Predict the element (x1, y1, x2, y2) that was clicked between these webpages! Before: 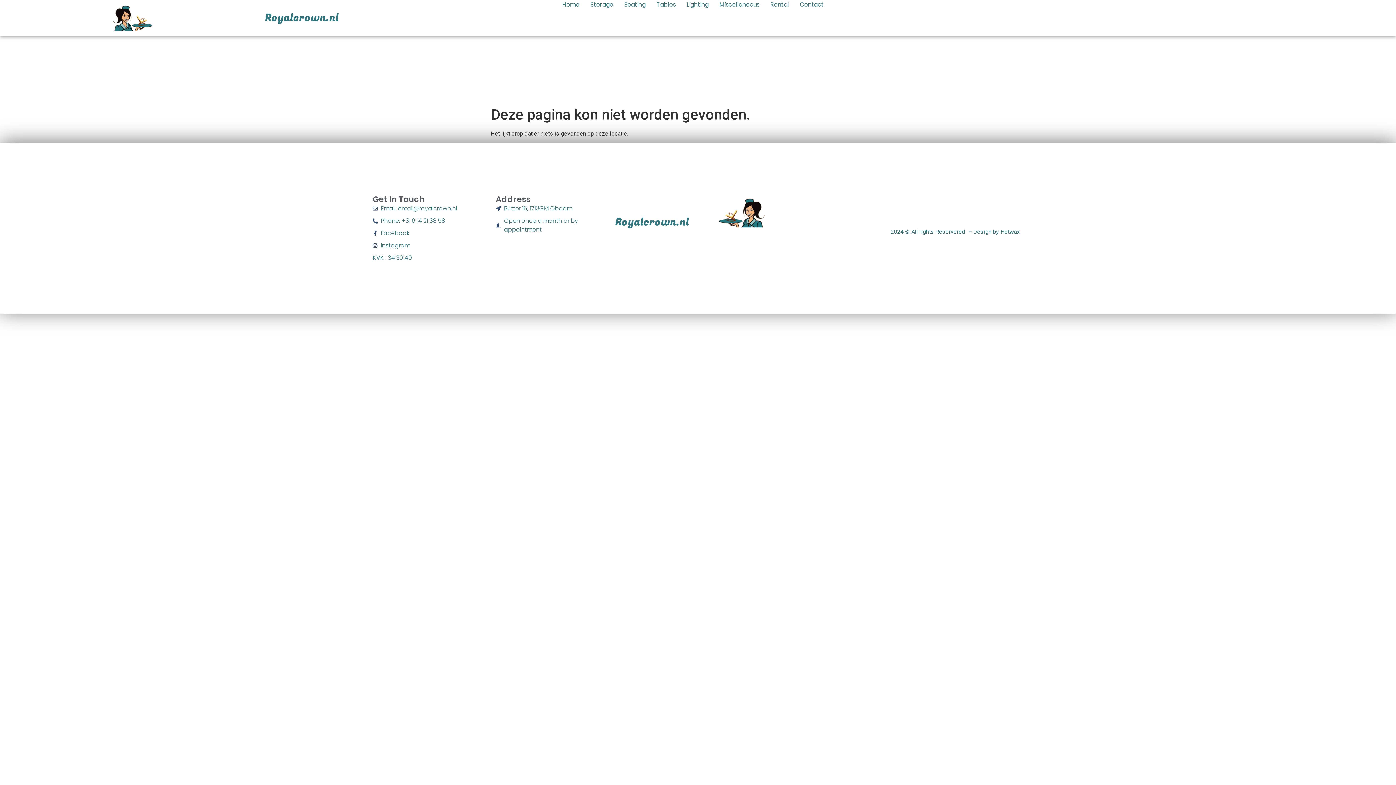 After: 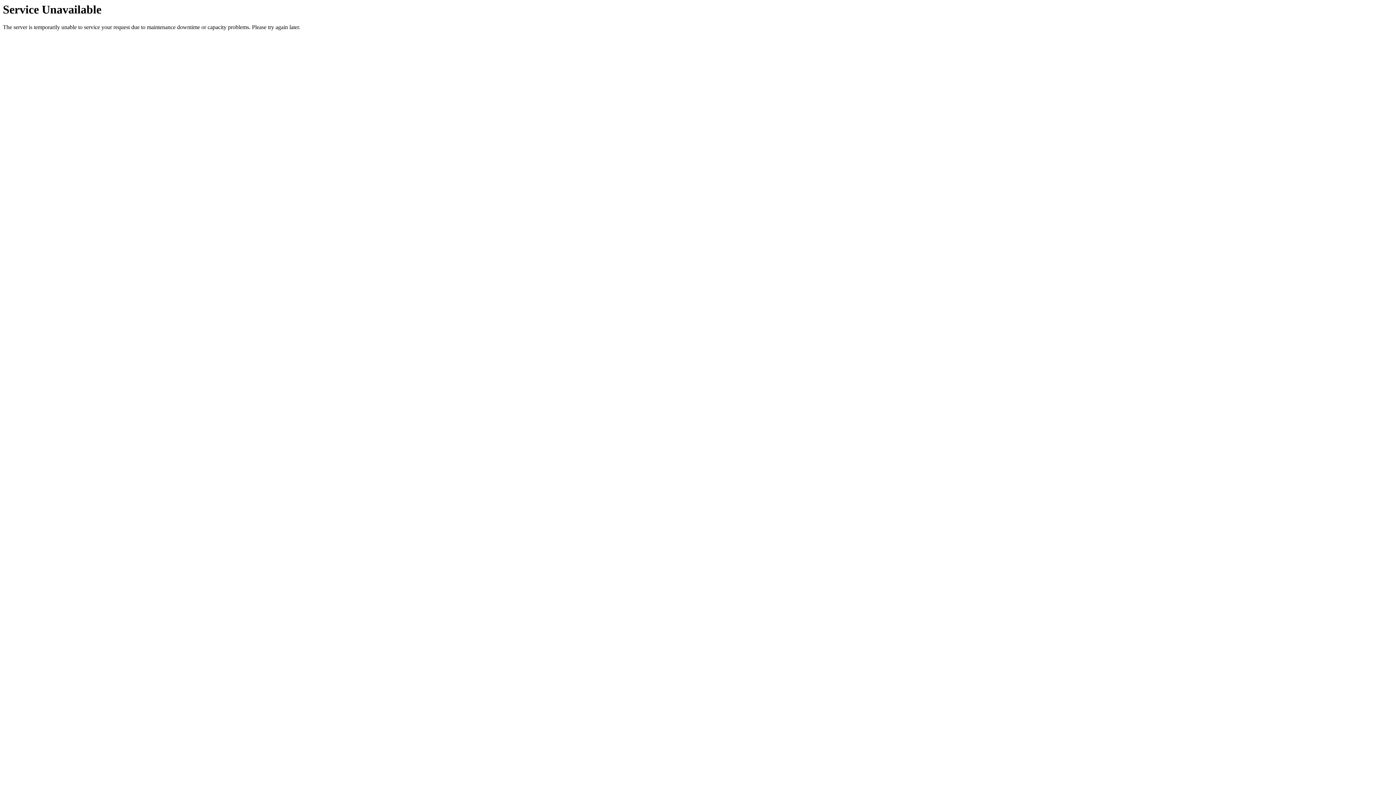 Action: label: Royalcrown.nl bbox: (615, 214, 689, 229)